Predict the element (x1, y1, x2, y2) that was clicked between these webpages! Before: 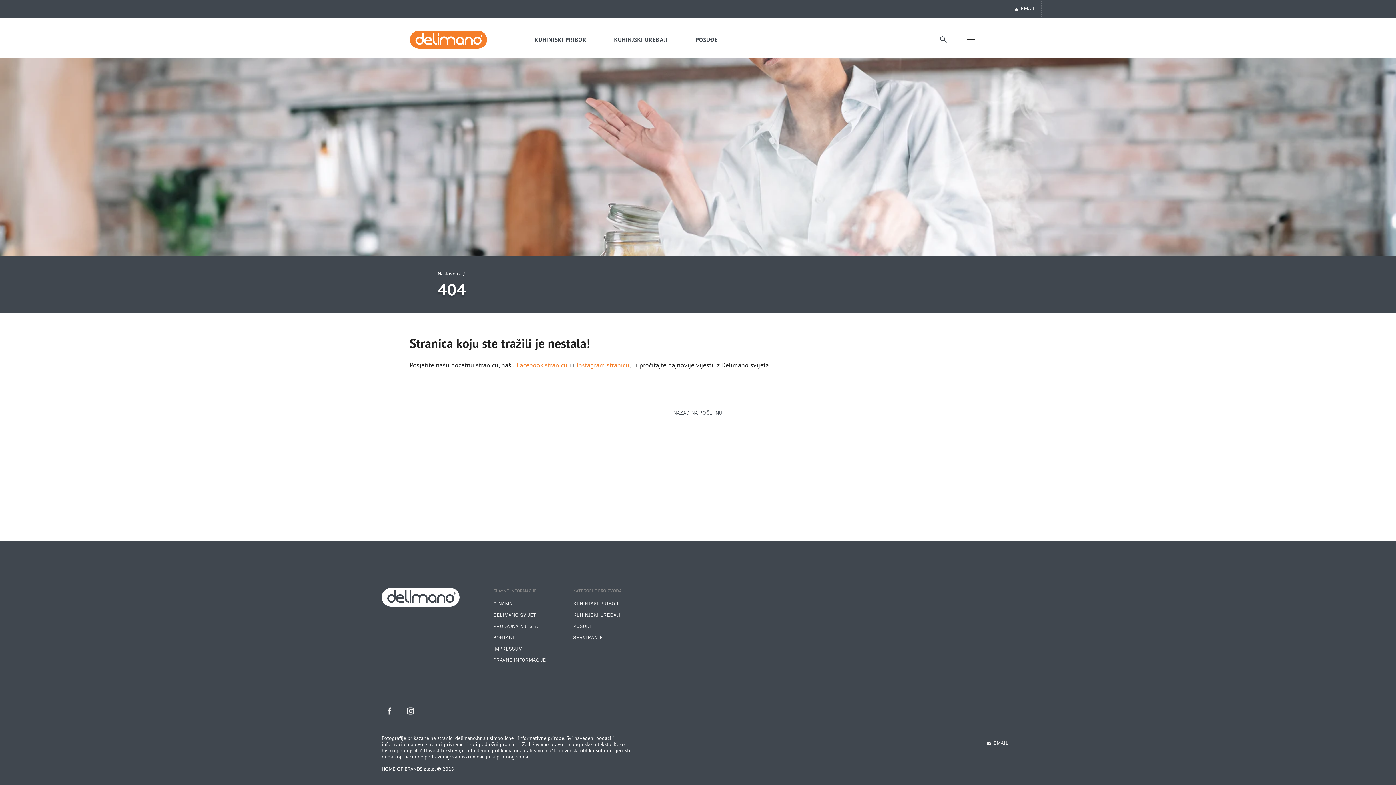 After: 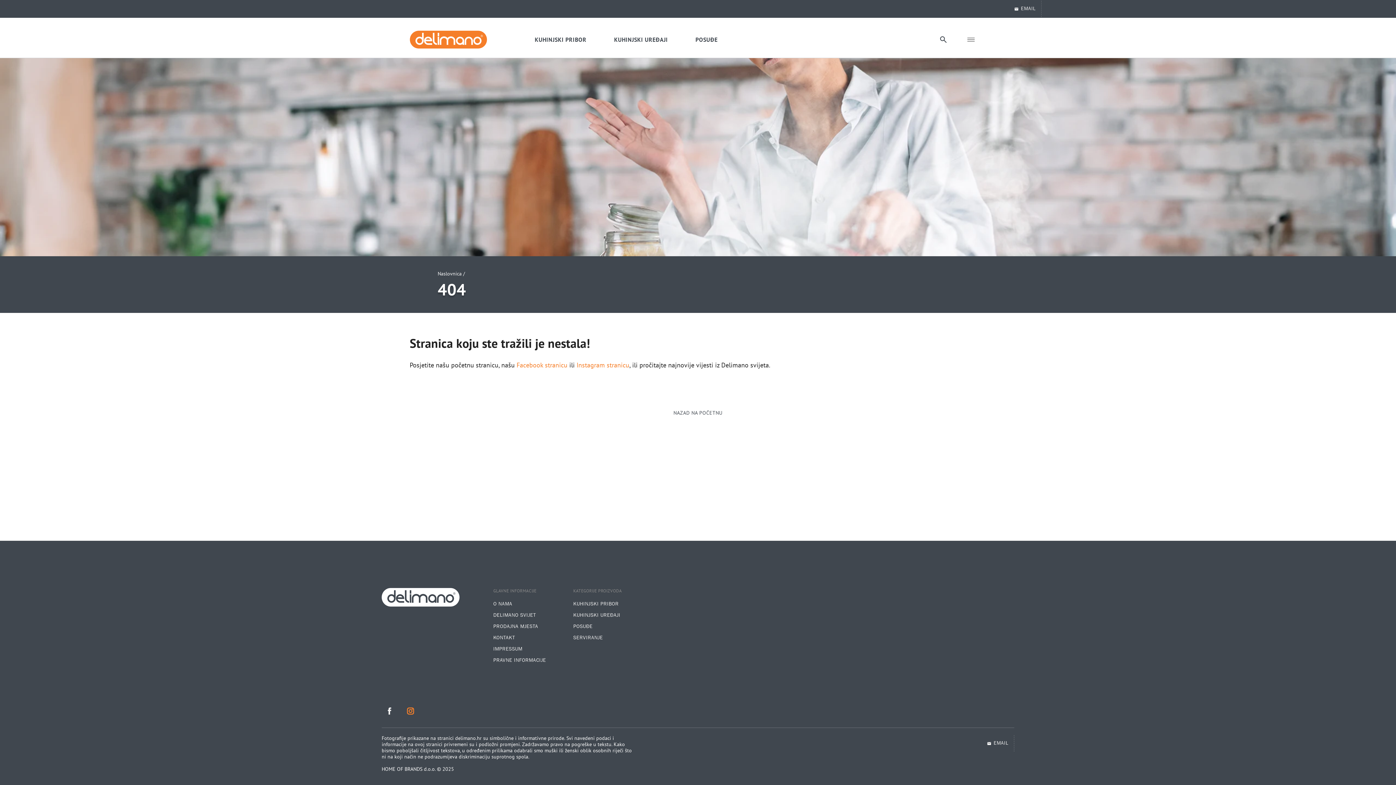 Action: bbox: (402, 703, 418, 718)